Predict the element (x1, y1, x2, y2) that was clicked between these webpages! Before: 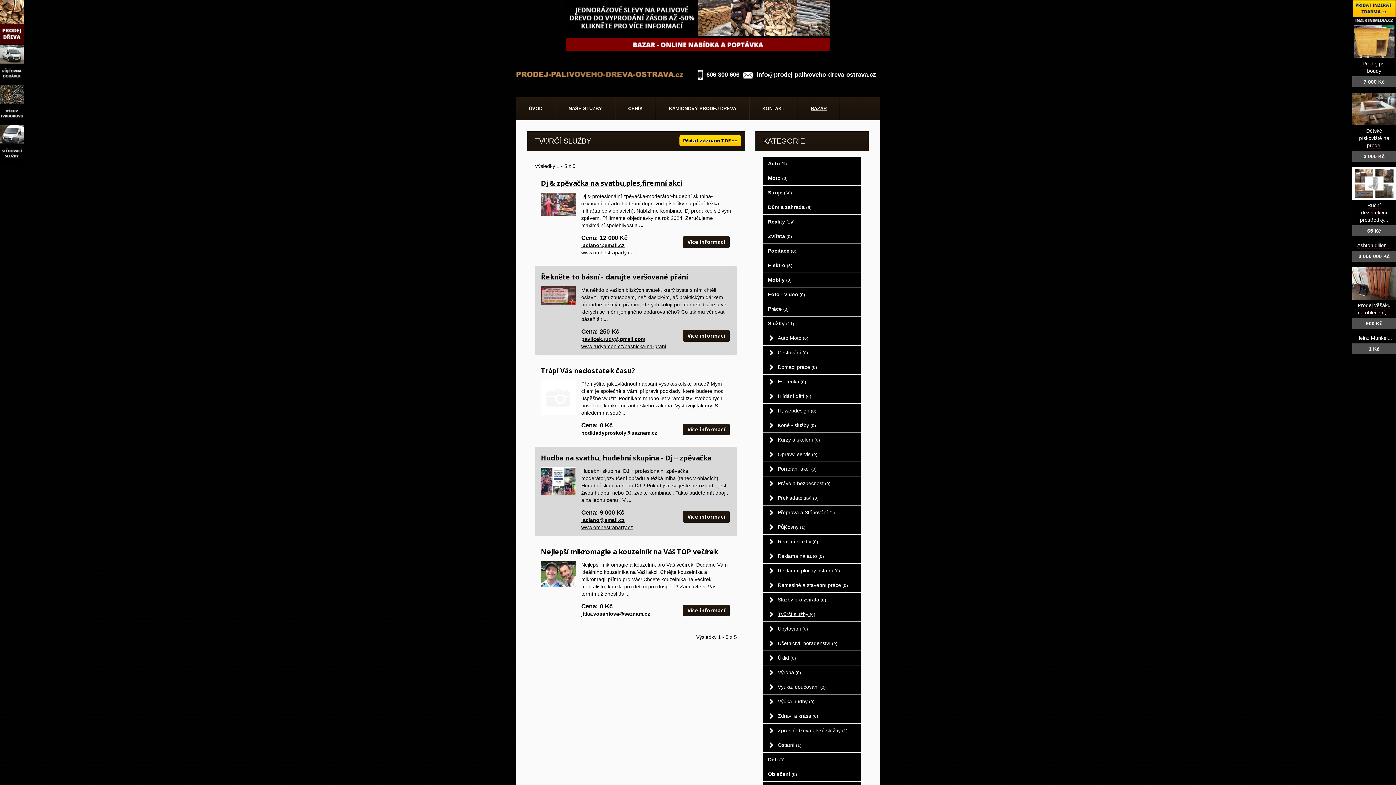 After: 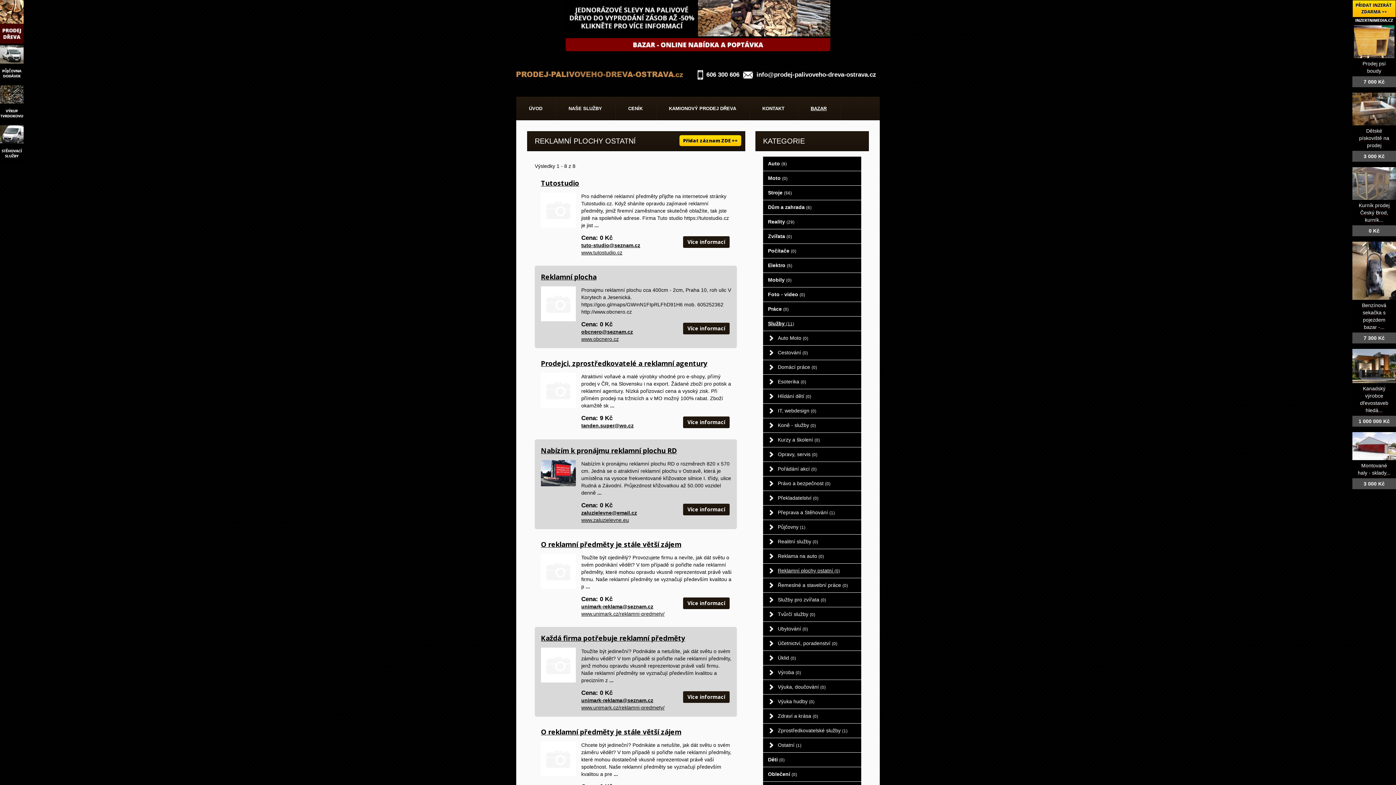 Action: bbox: (763, 564, 861, 578) label: Reklamní plochy ostatní (0)